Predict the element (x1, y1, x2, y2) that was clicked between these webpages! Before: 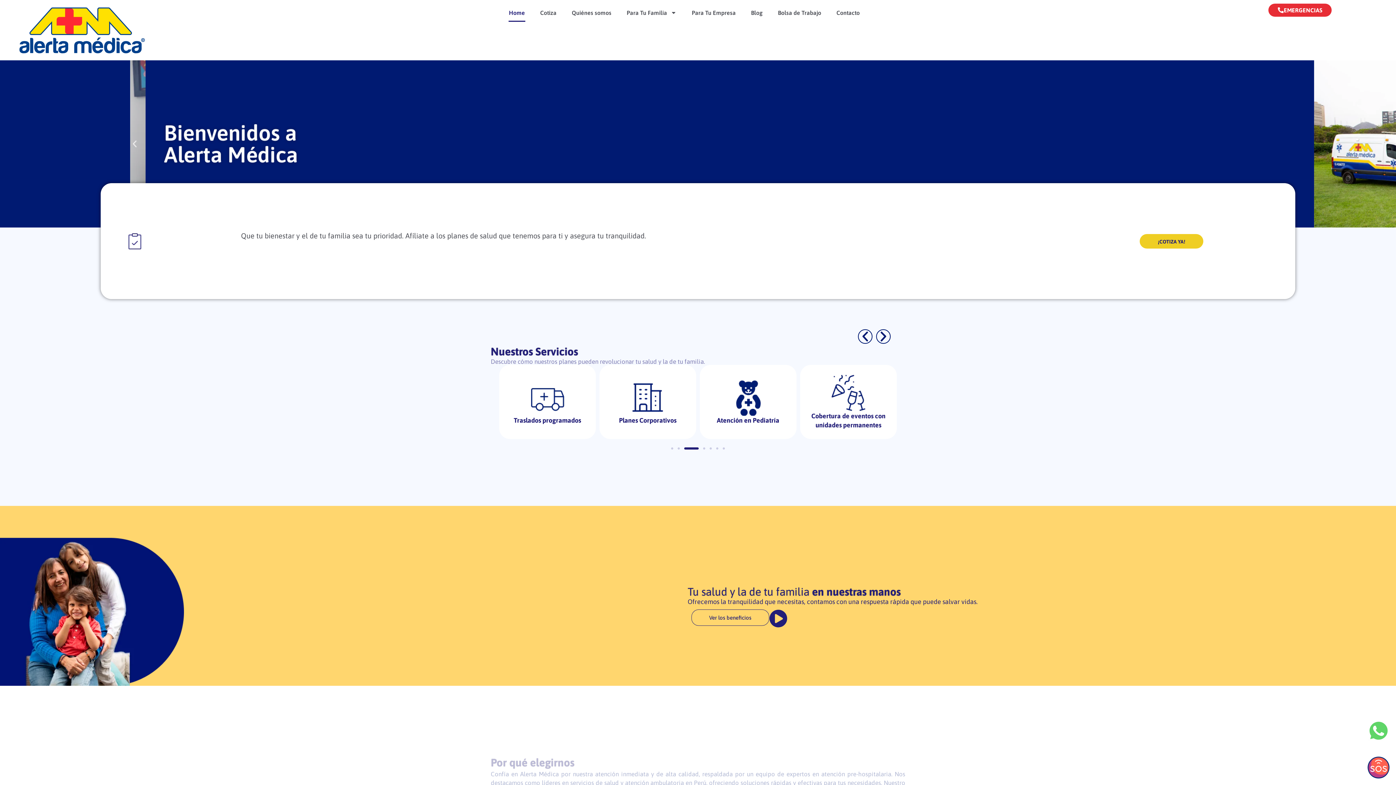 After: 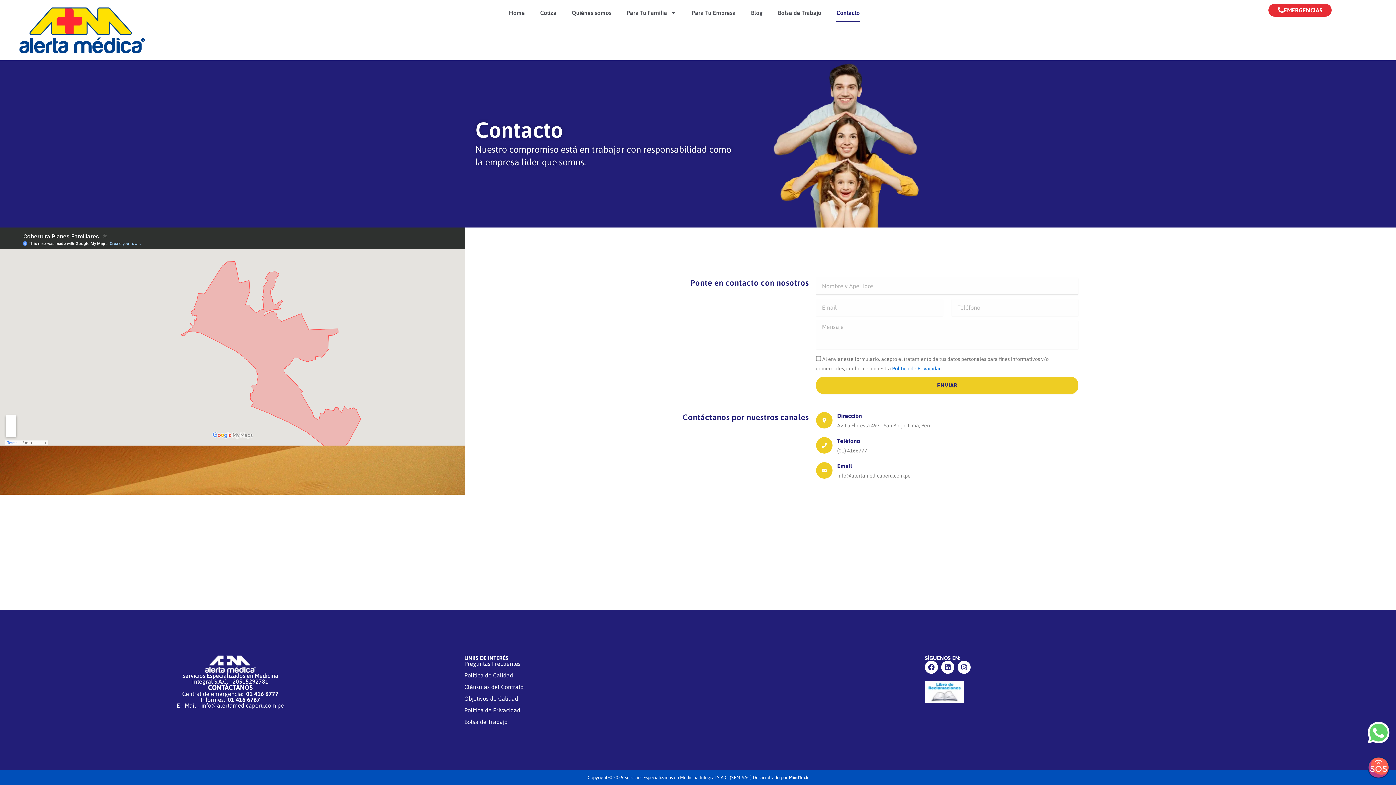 Action: bbox: (836, 3, 860, 21) label: Contacto